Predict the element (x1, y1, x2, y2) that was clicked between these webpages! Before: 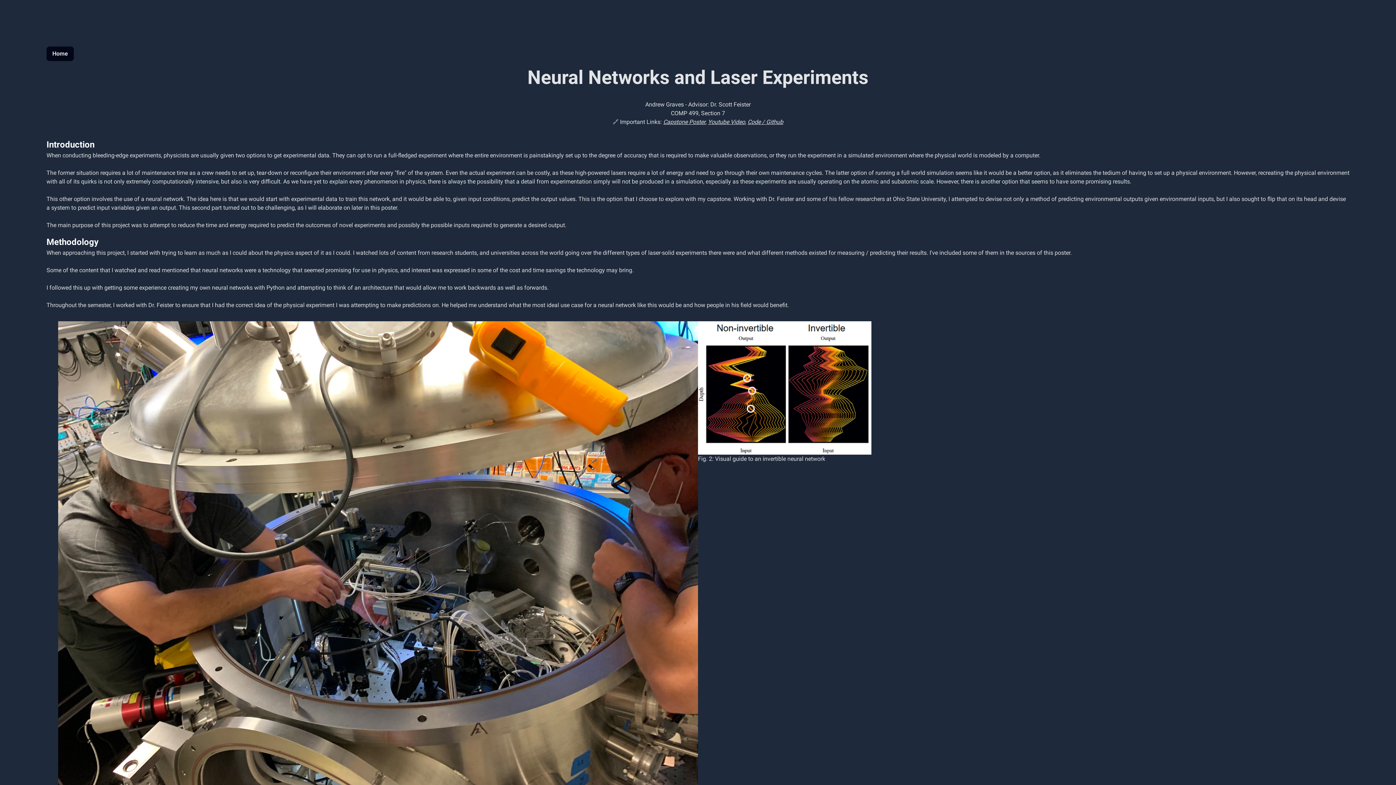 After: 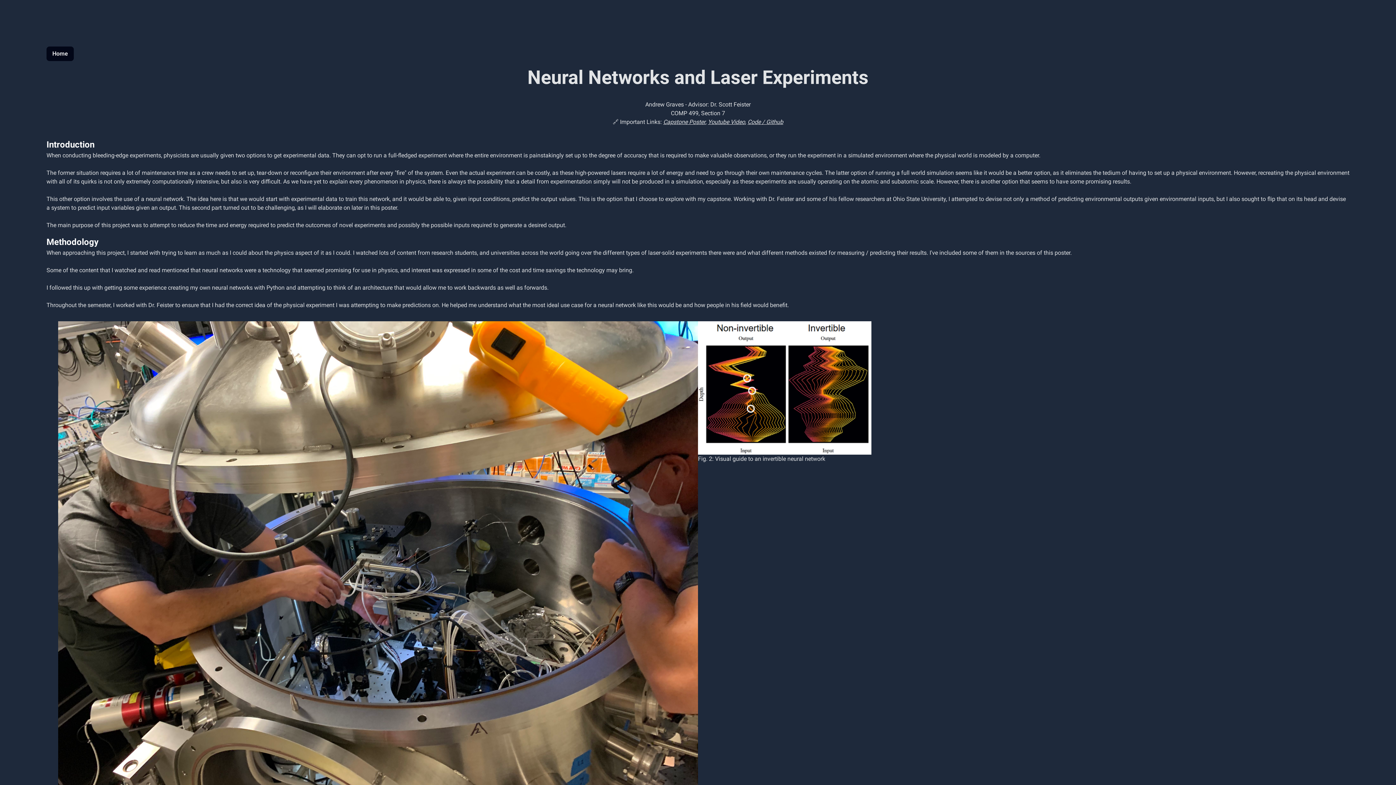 Action: label: Capstone Poster bbox: (663, 118, 705, 125)